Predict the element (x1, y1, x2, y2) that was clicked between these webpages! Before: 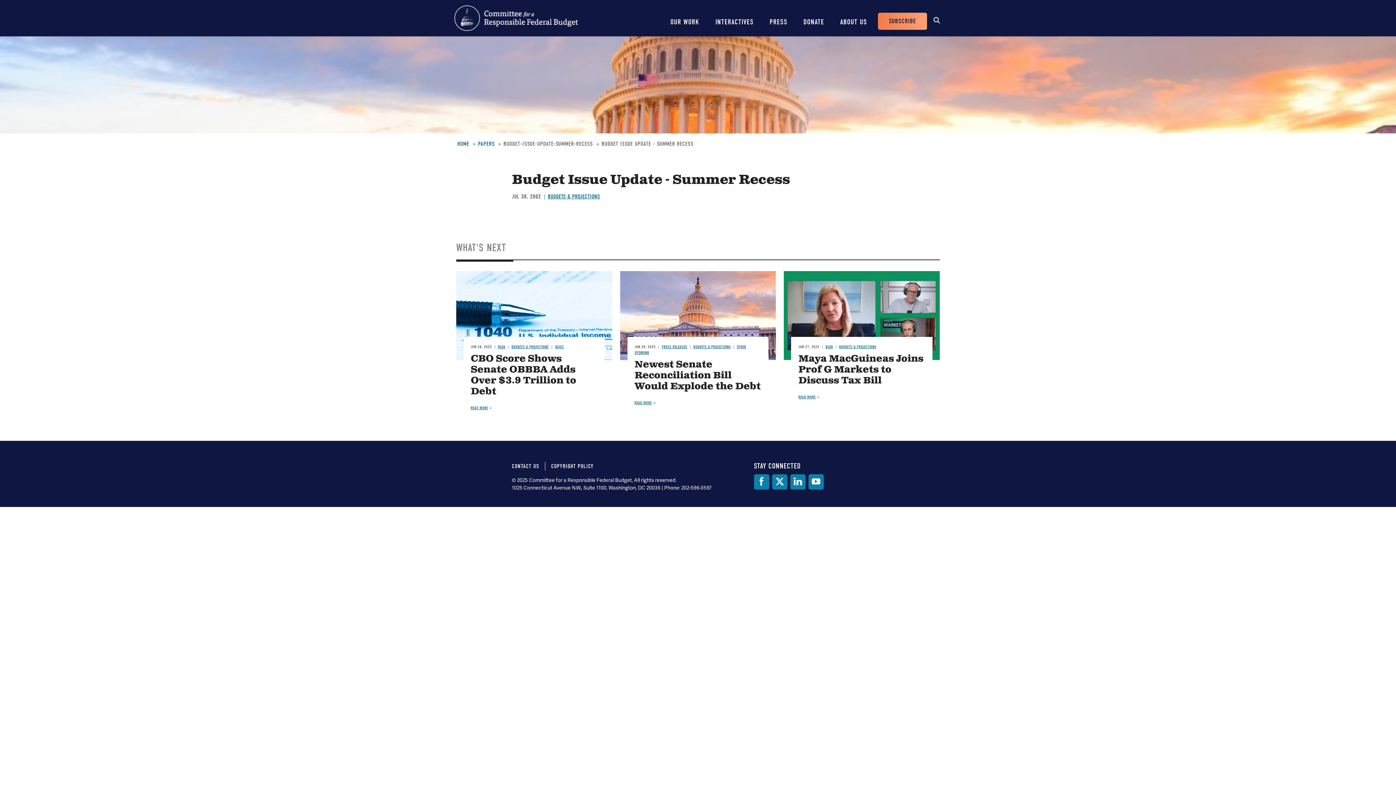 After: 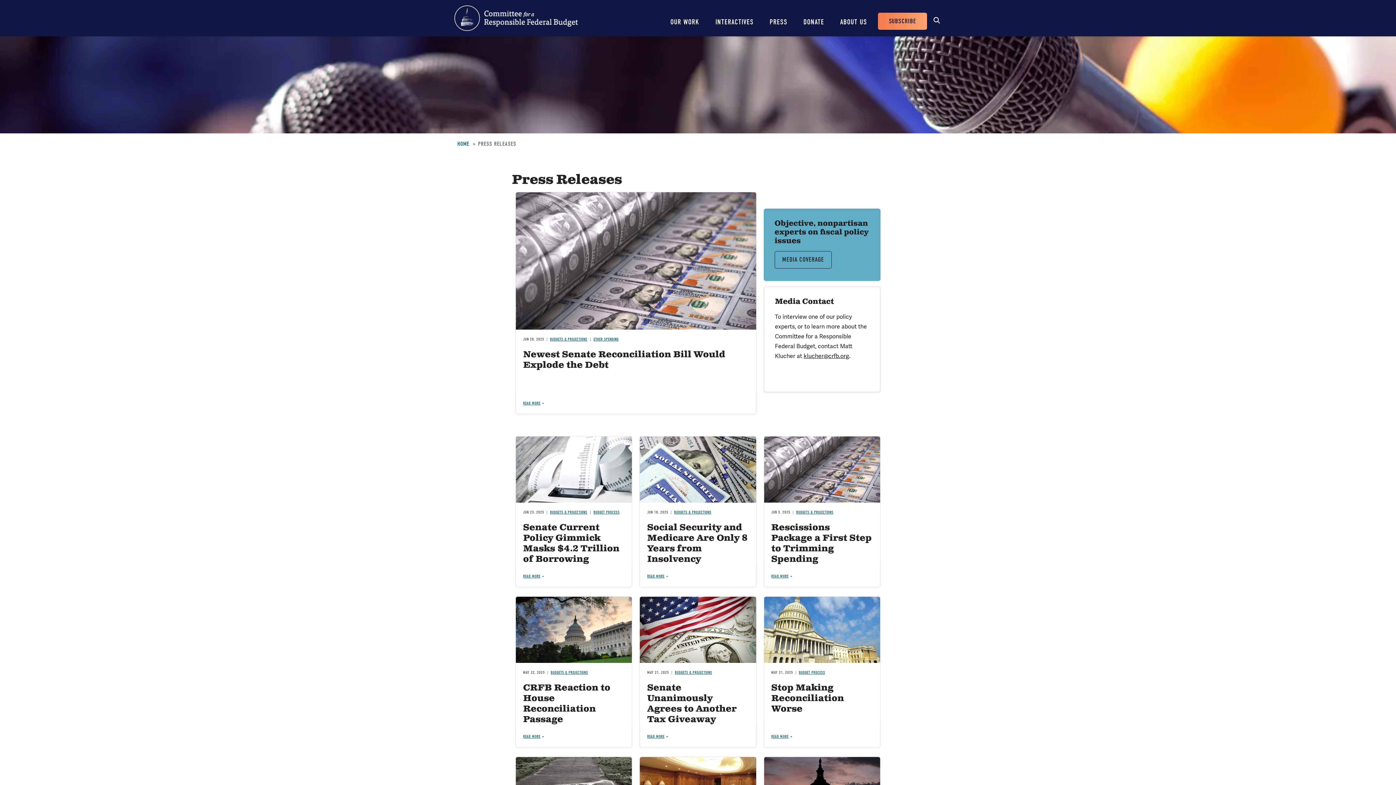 Action: label: PRESS bbox: (762, 0, 794, 36)